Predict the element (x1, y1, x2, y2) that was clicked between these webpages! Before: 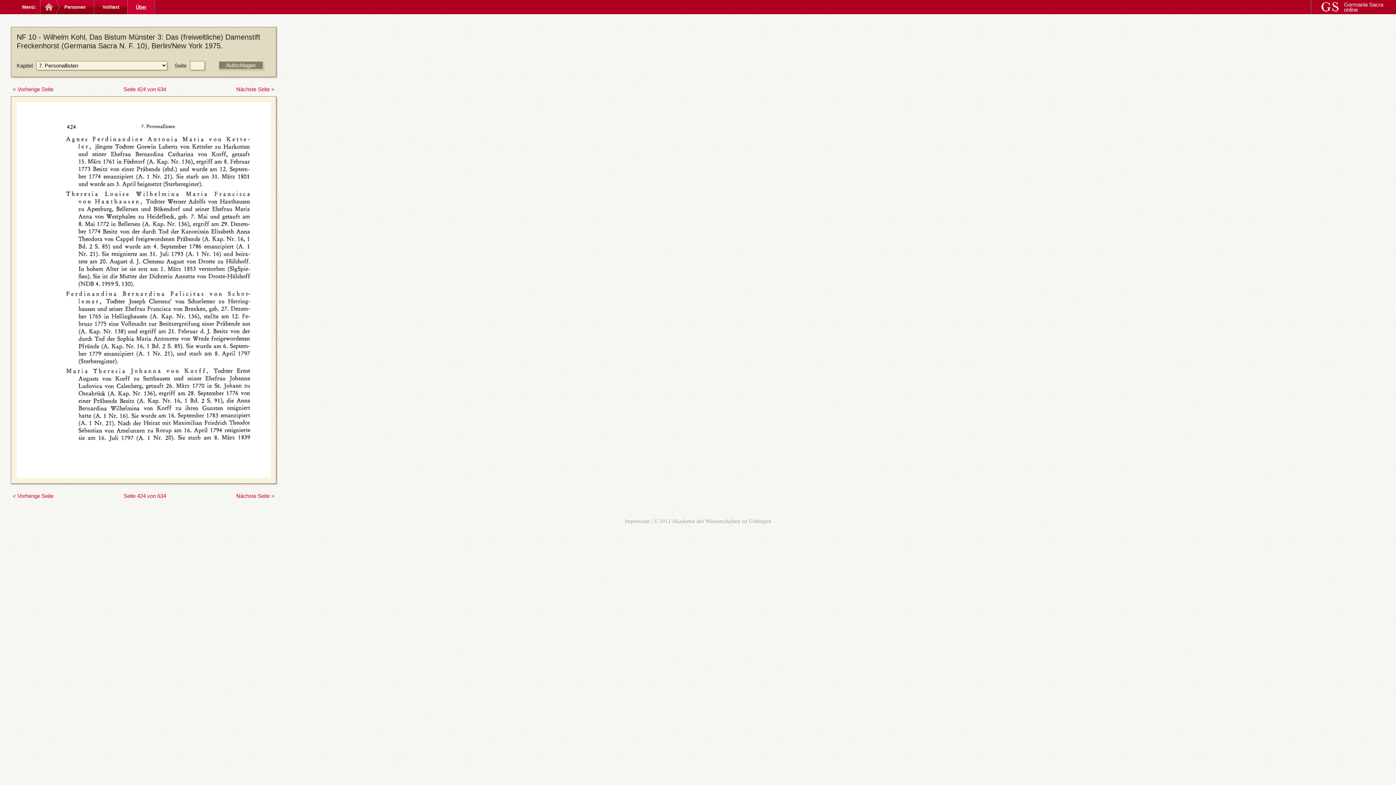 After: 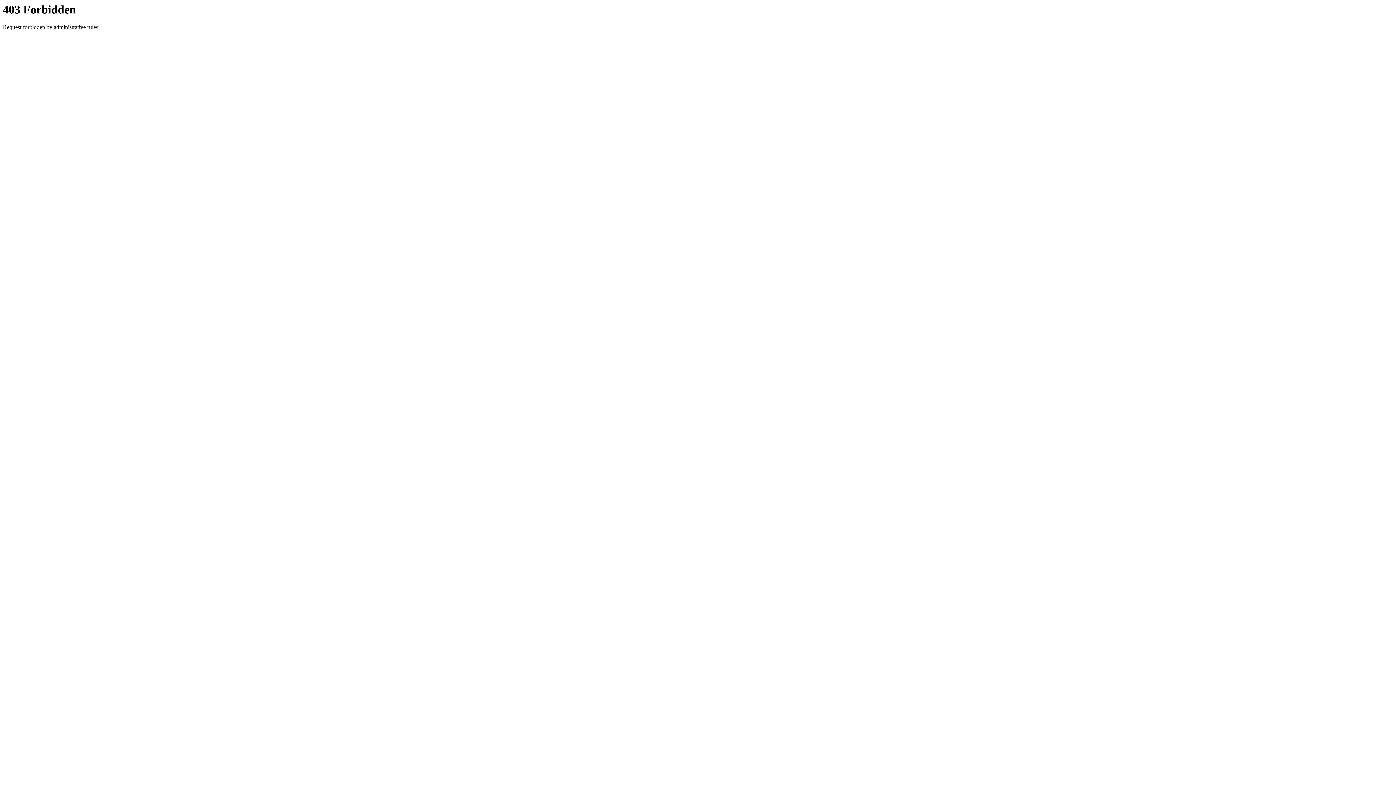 Action: label: Über bbox: (126, 0, 155, 14)